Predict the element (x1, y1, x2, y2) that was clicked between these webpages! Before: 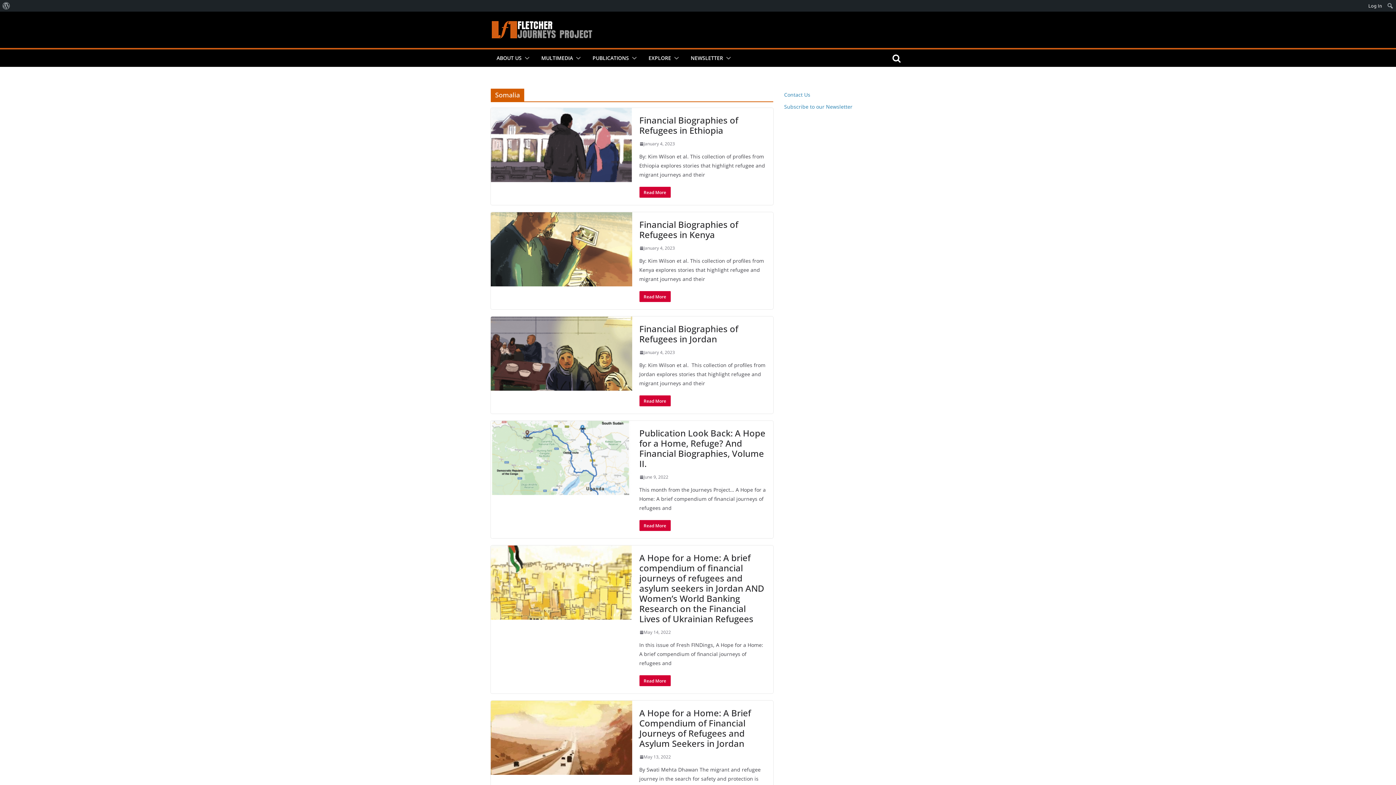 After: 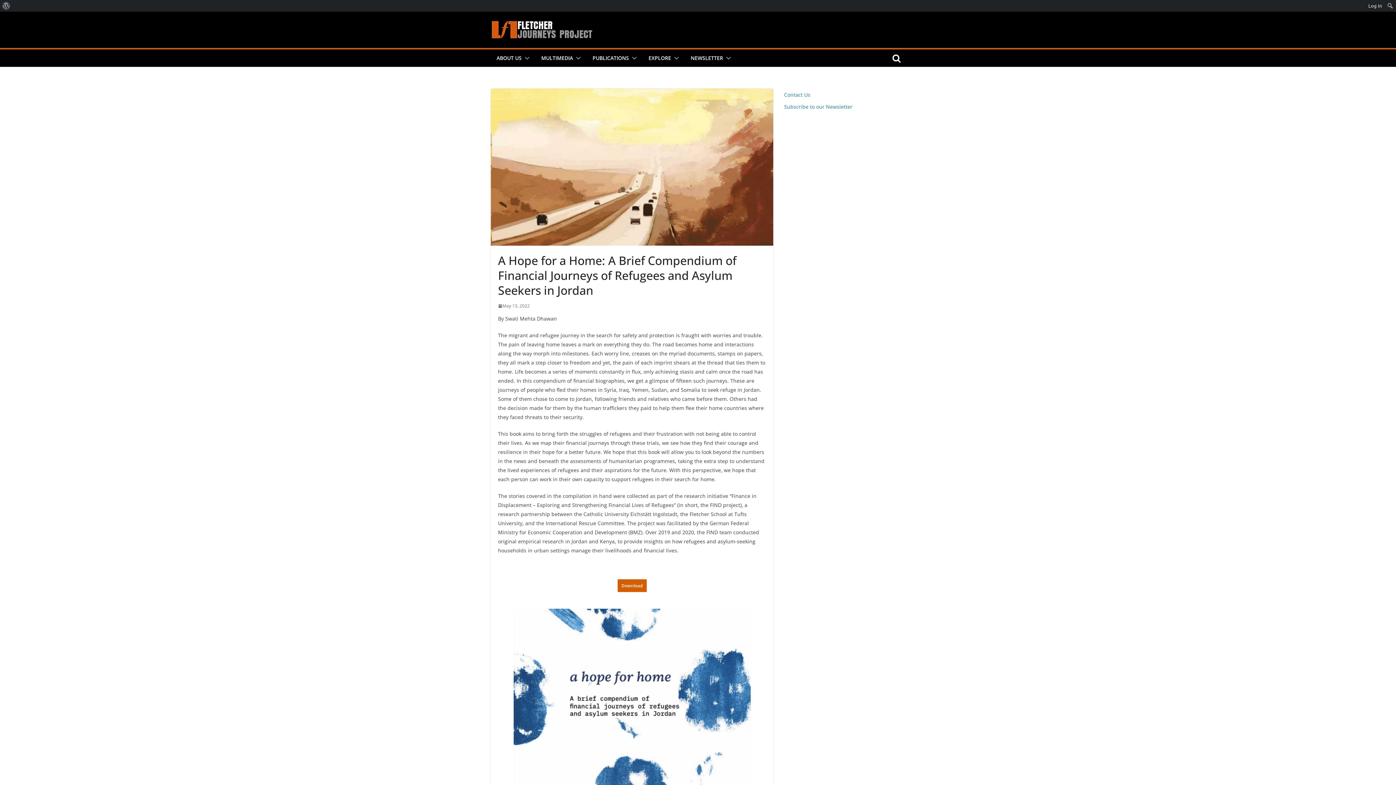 Action: bbox: (639, 753, 671, 761) label: May 13, 2022